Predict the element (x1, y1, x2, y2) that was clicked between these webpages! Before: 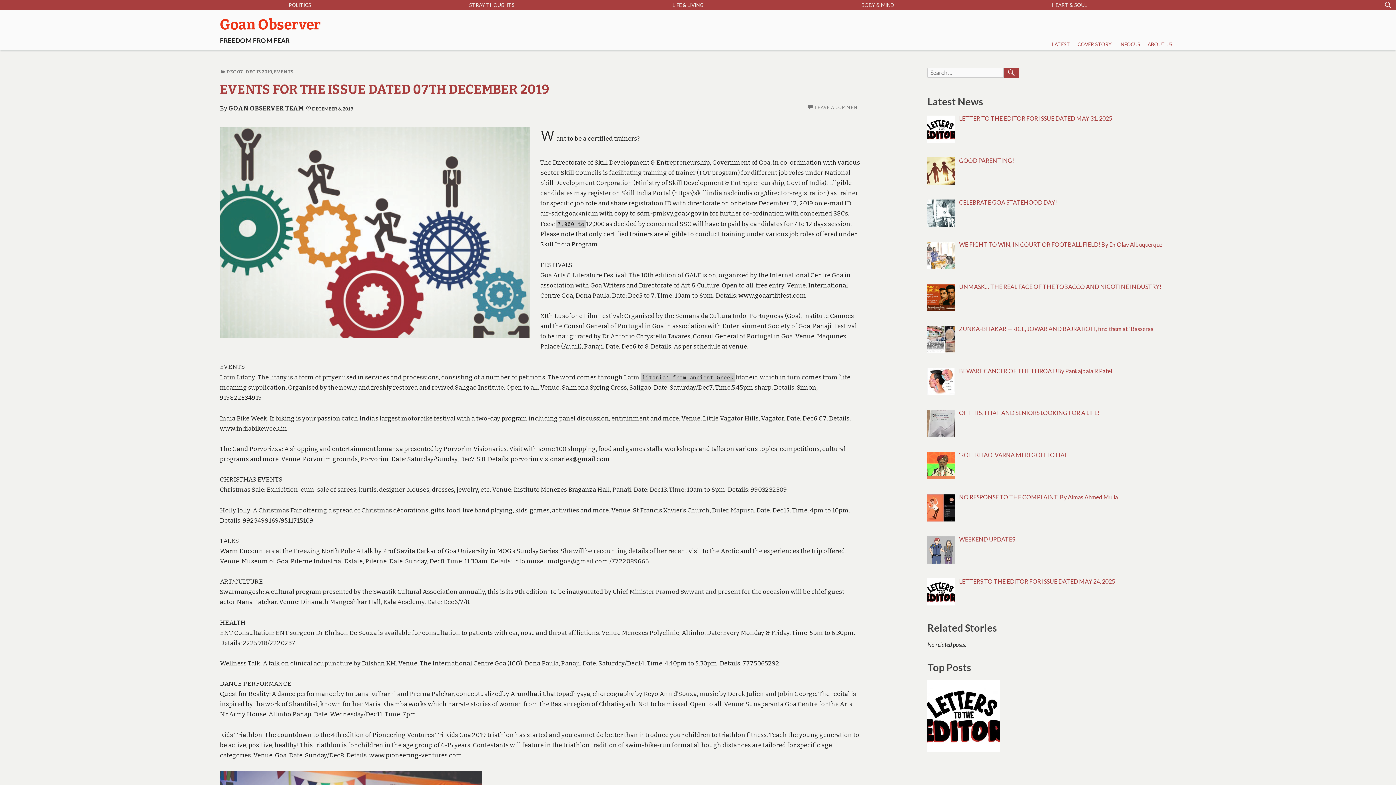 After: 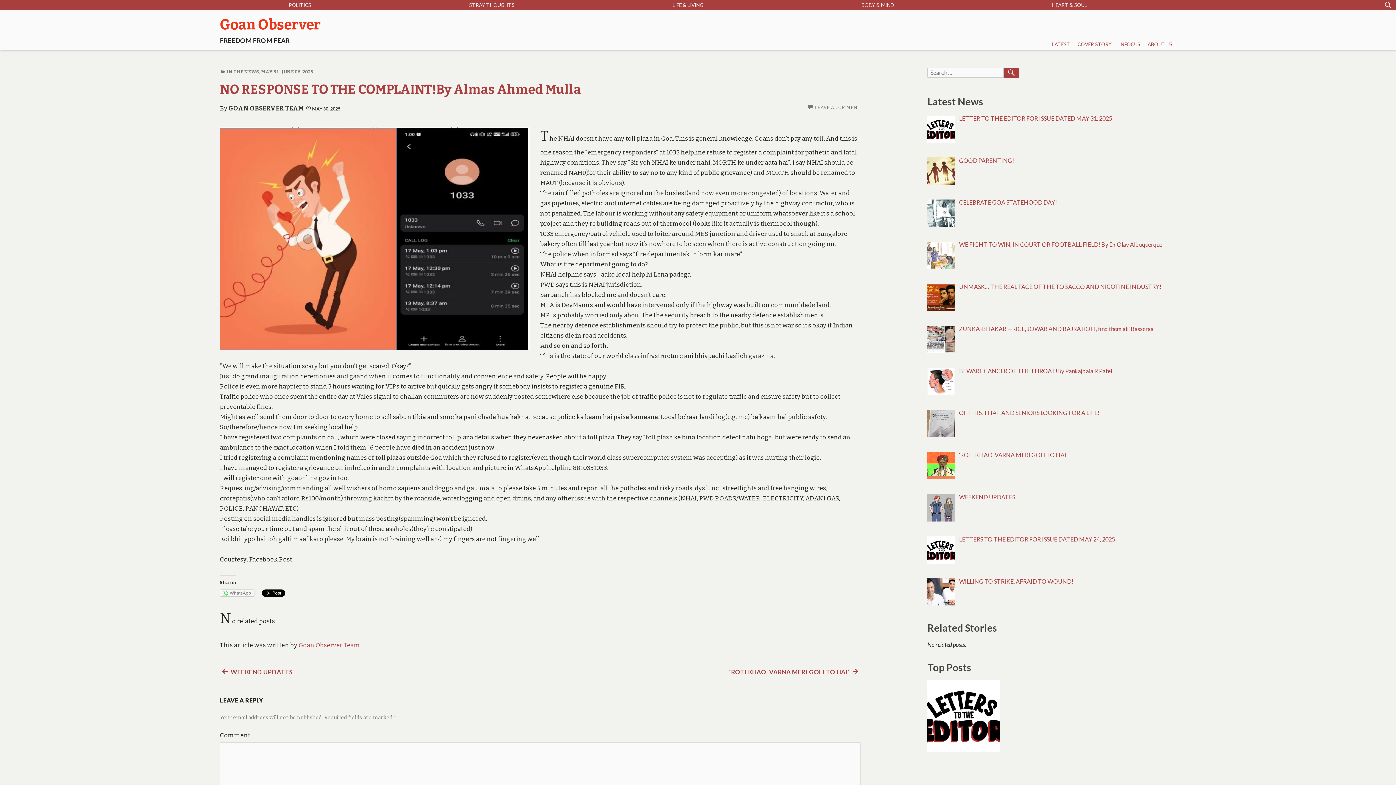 Action: label: NO RESPONSE TO THE COMPLAINT!By Almas Ahmed Mulla bbox: (959, 493, 1118, 500)